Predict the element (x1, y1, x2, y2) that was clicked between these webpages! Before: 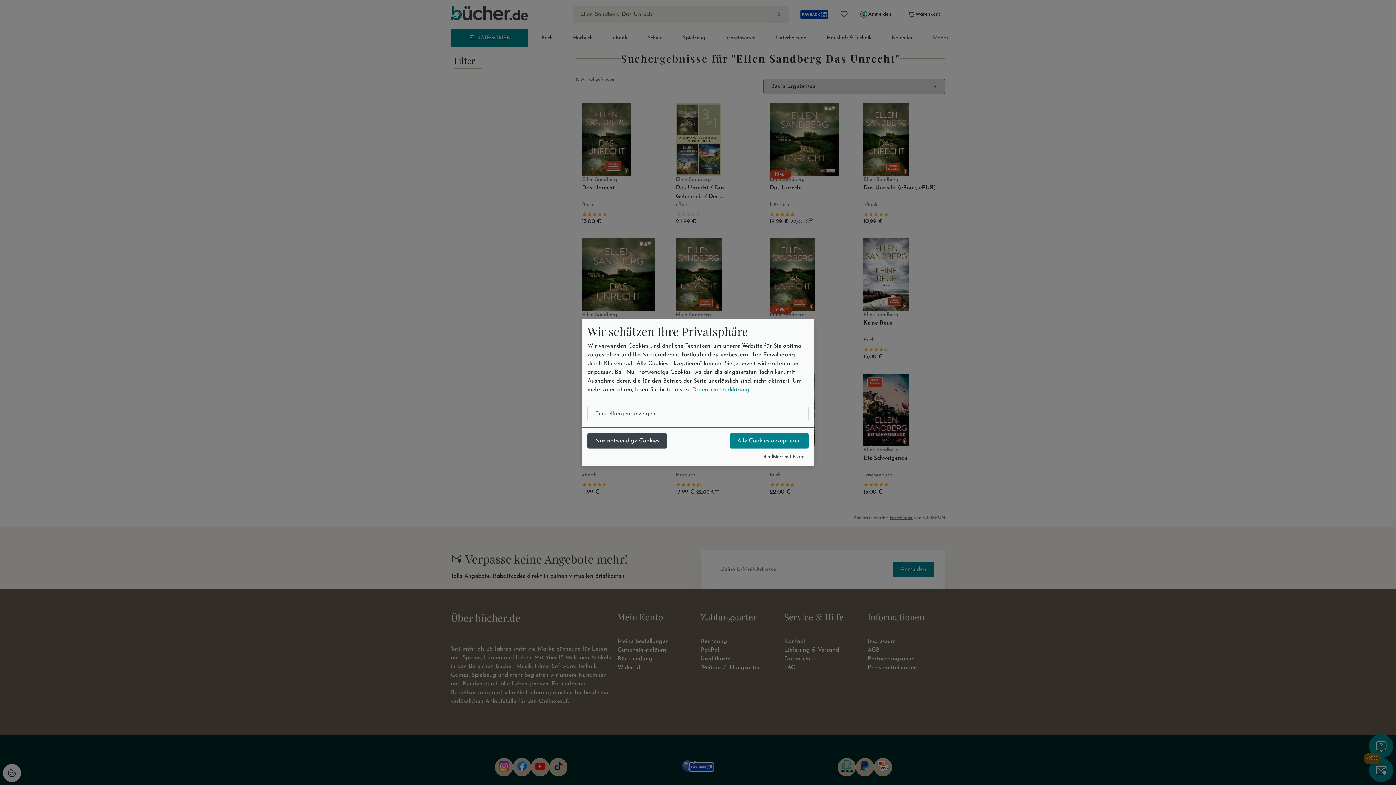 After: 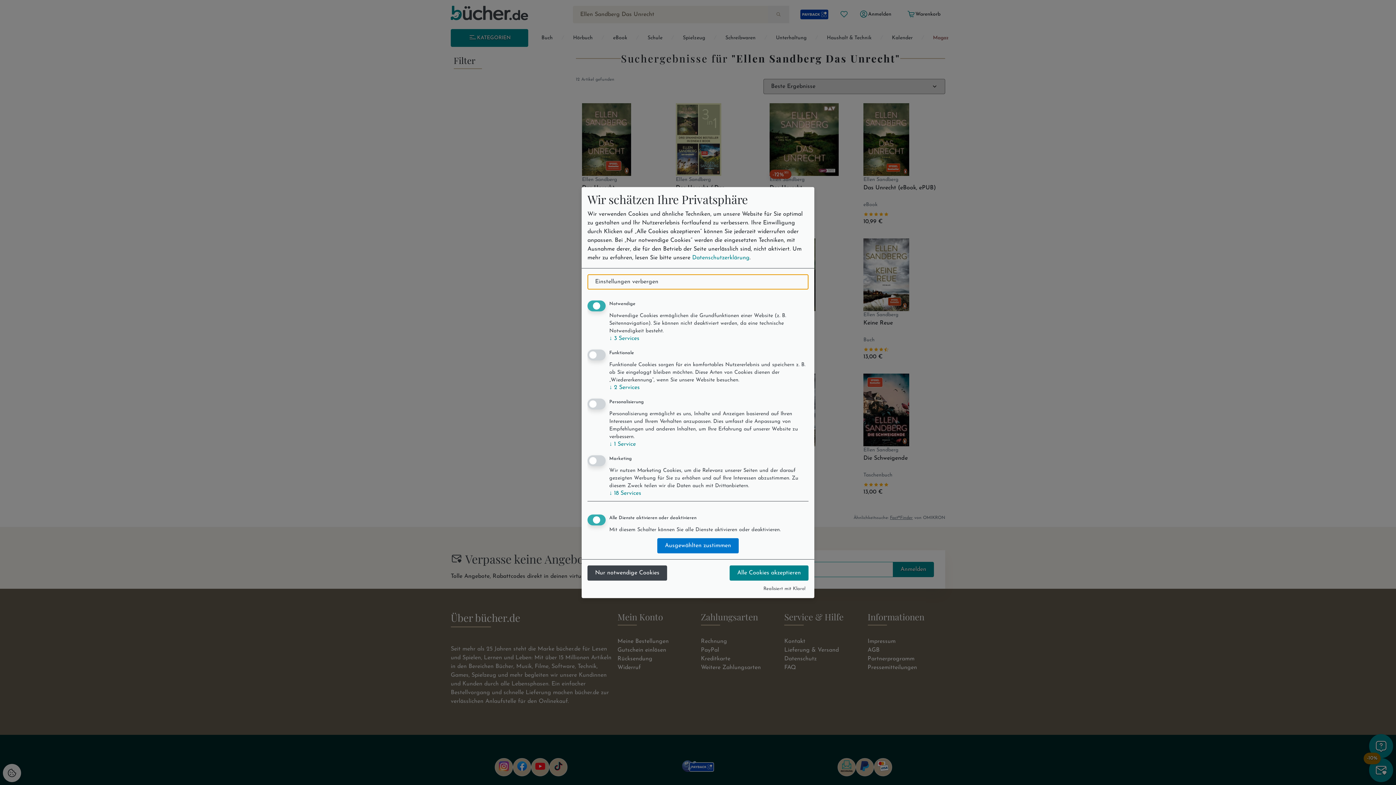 Action: bbox: (587, 406, 808, 421) label: Einstellungen anzeigen